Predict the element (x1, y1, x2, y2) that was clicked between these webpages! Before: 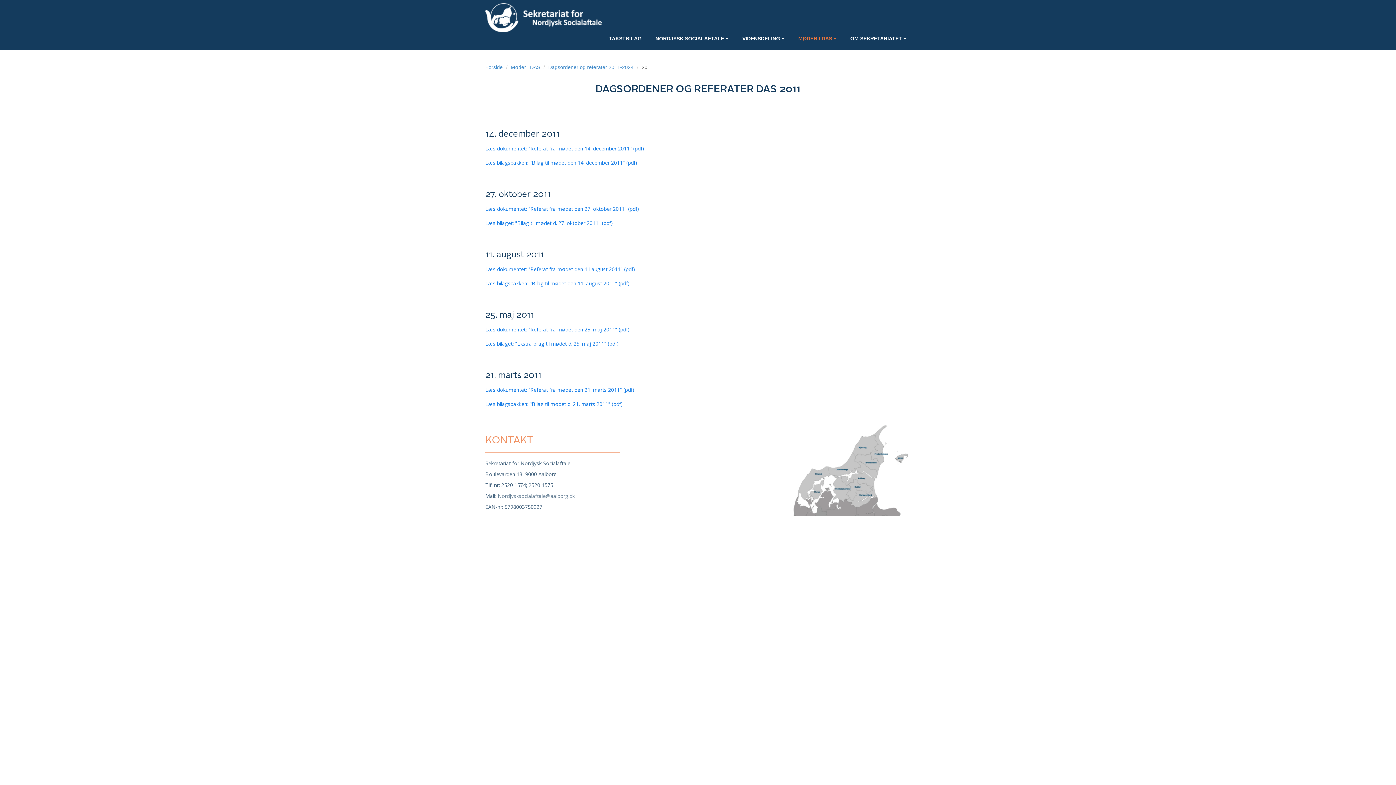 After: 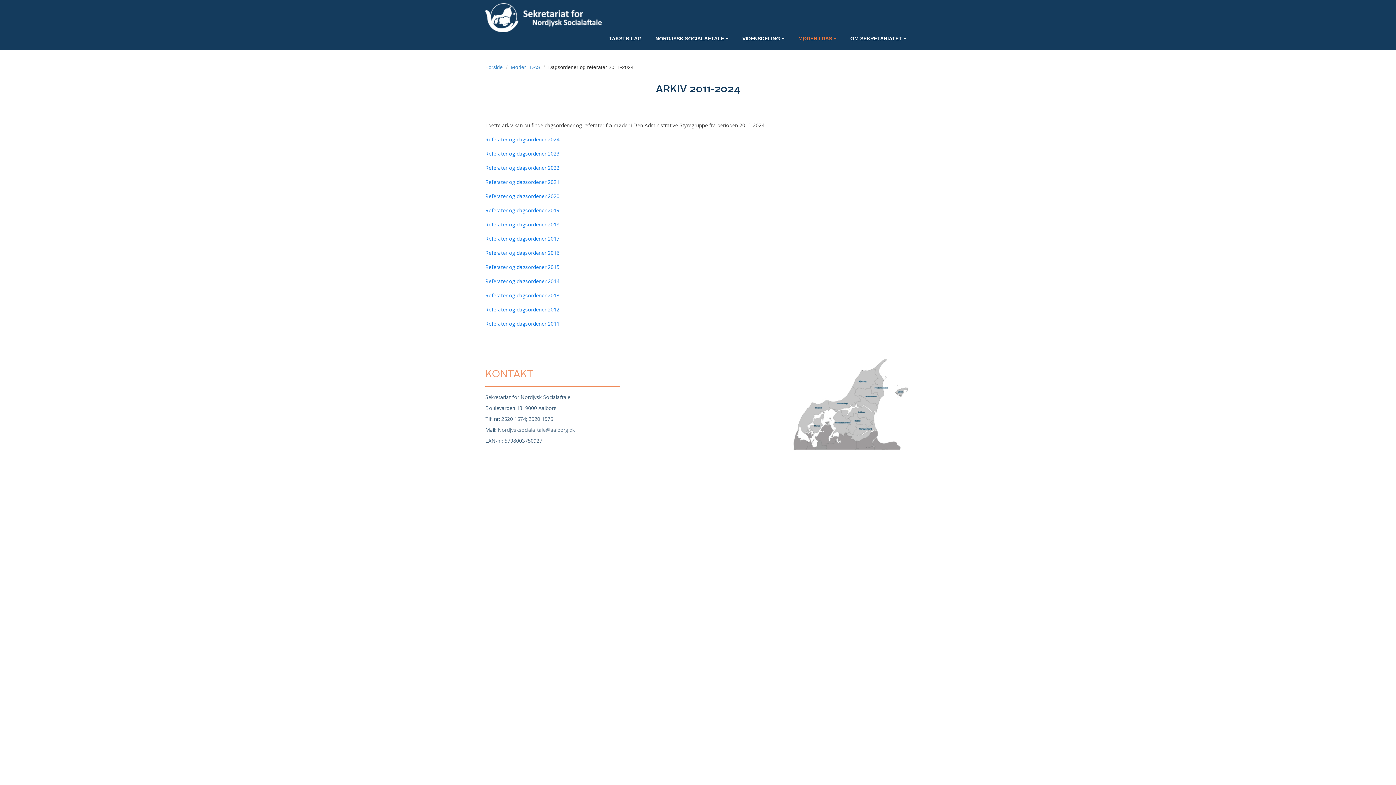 Action: label: Dagsordener og referater 2011-2024 bbox: (548, 64, 633, 70)